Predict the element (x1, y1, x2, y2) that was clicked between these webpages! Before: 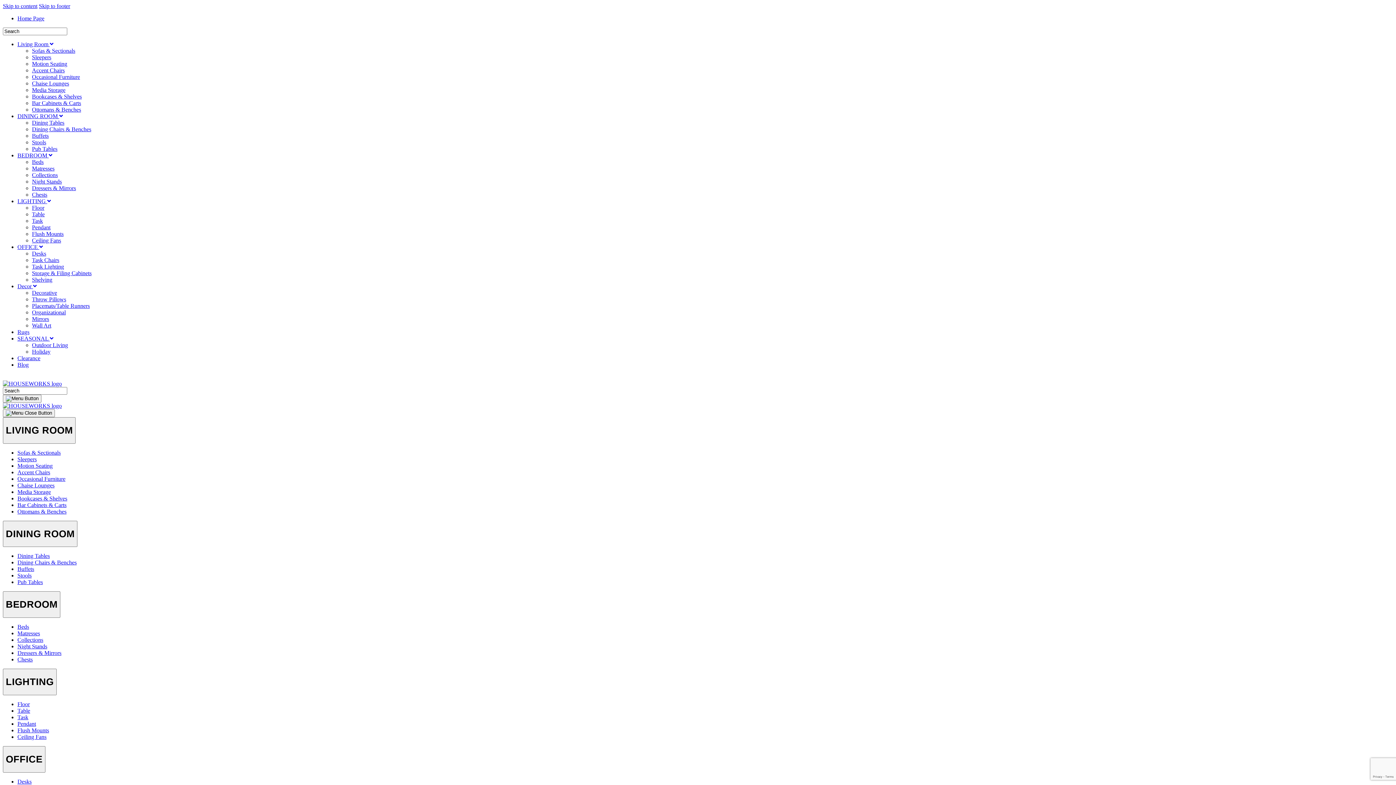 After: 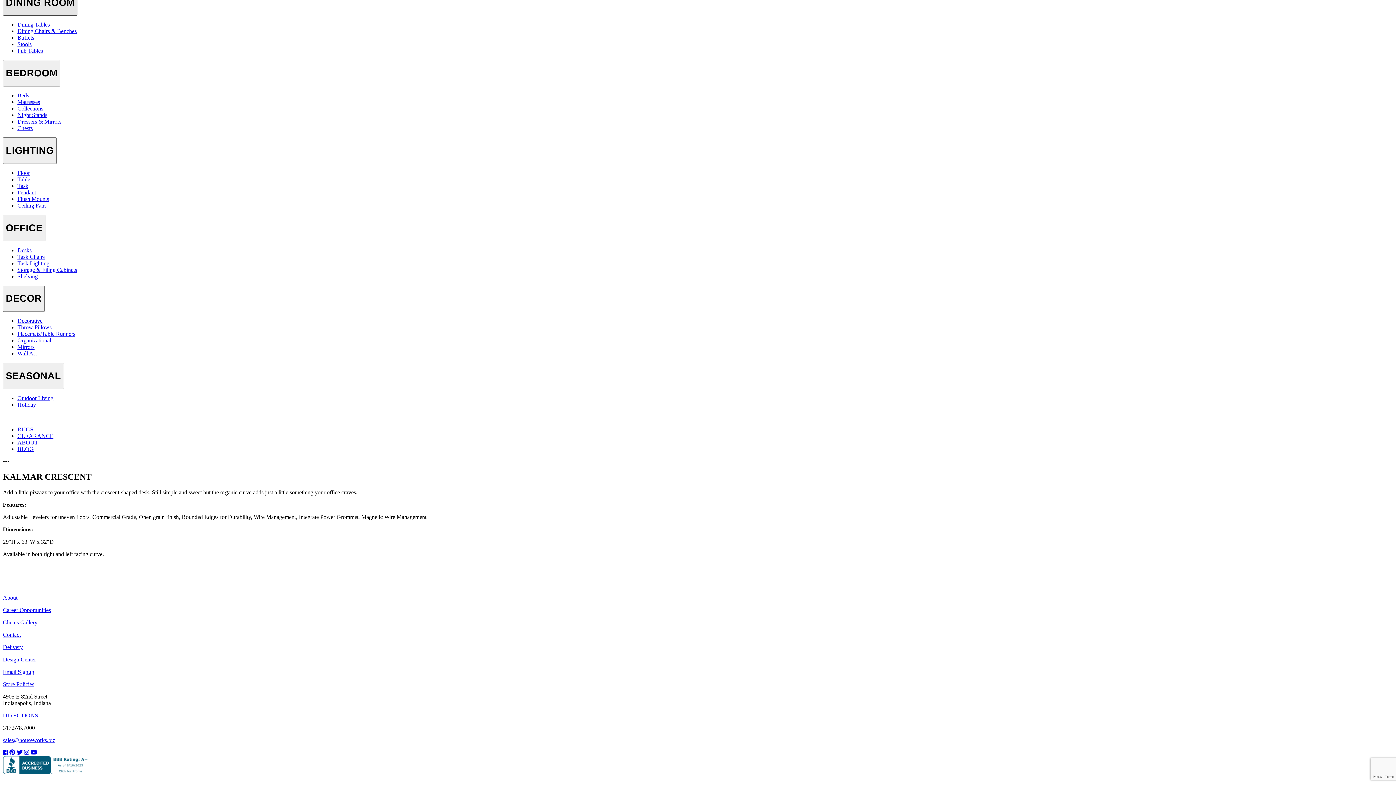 Action: bbox: (2, 2, 37, 9) label: Skip to content